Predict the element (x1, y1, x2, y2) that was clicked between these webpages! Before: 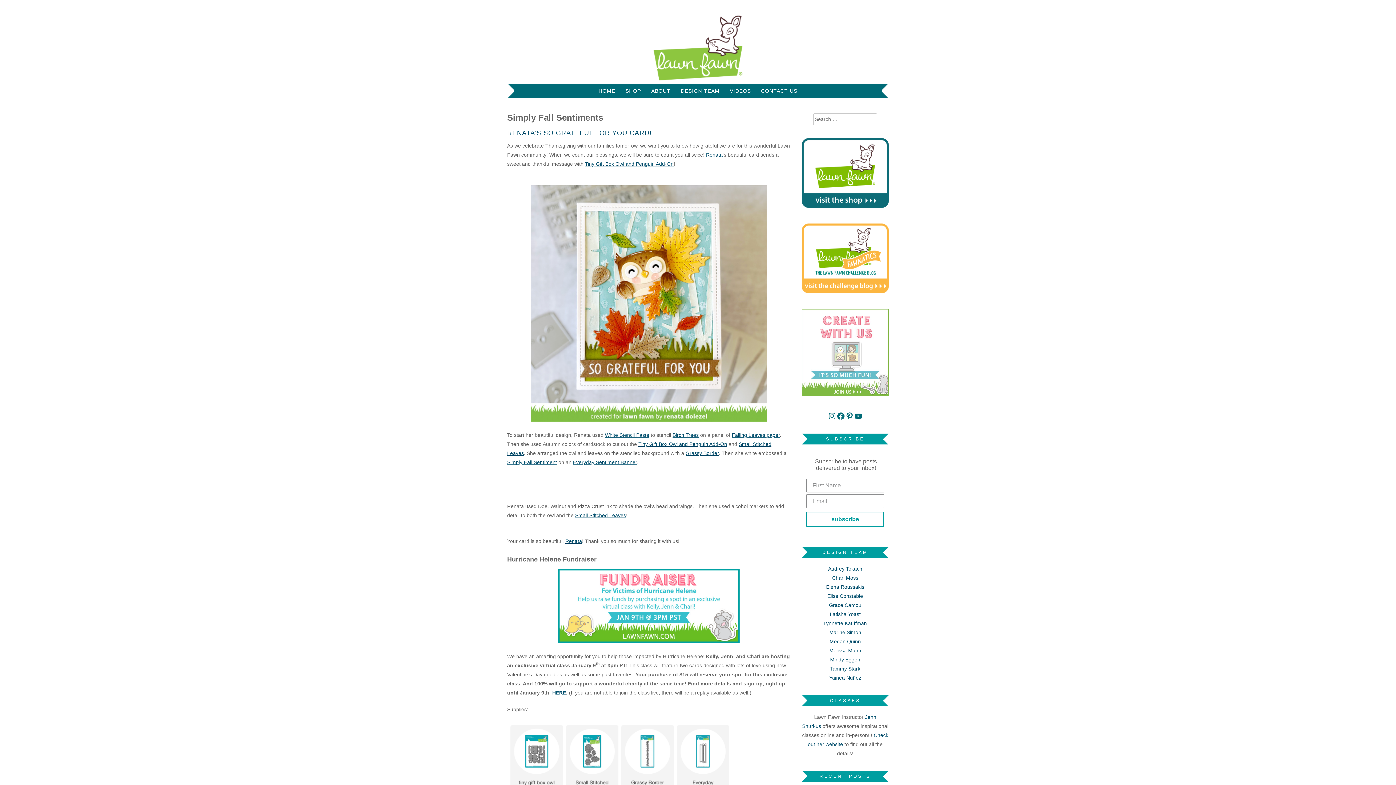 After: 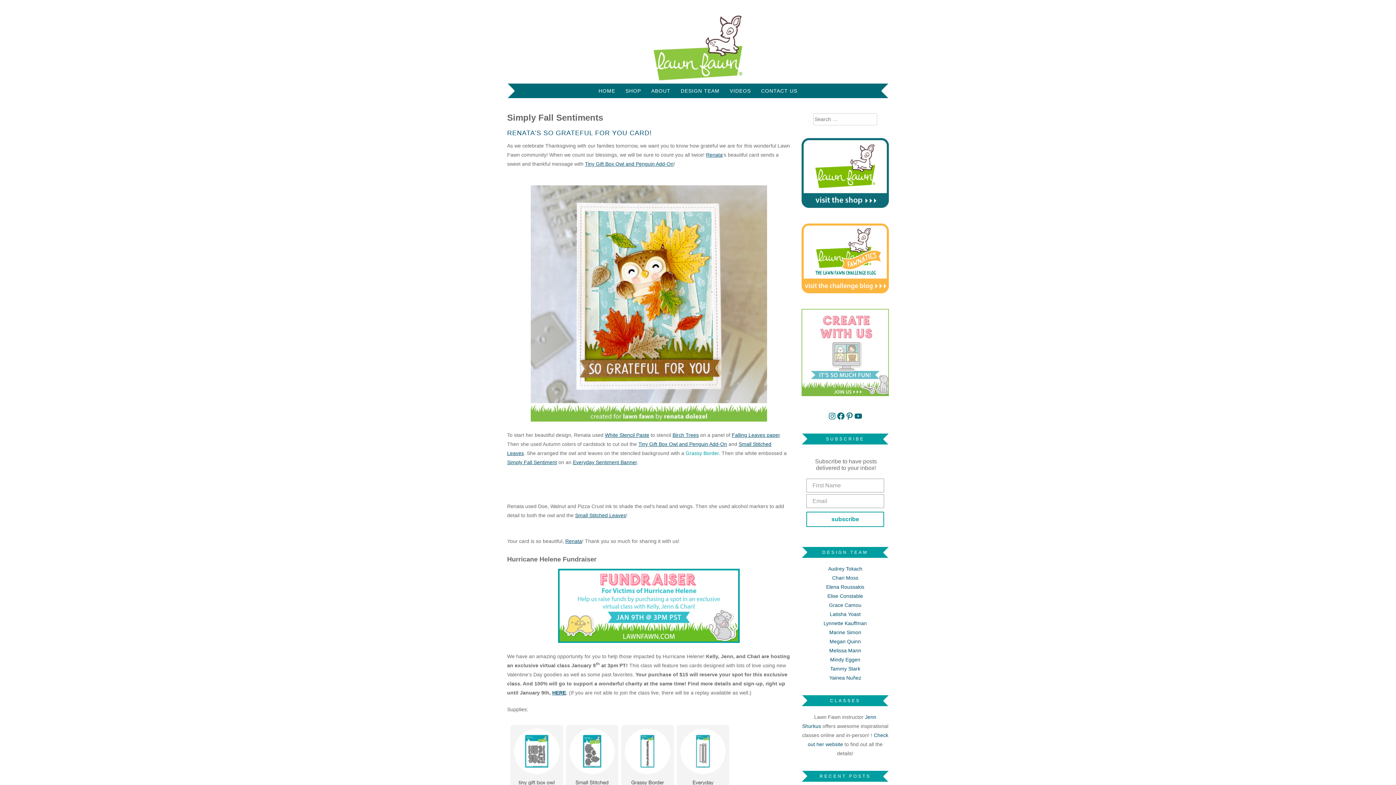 Action: label: Grassy Border bbox: (685, 450, 718, 456)